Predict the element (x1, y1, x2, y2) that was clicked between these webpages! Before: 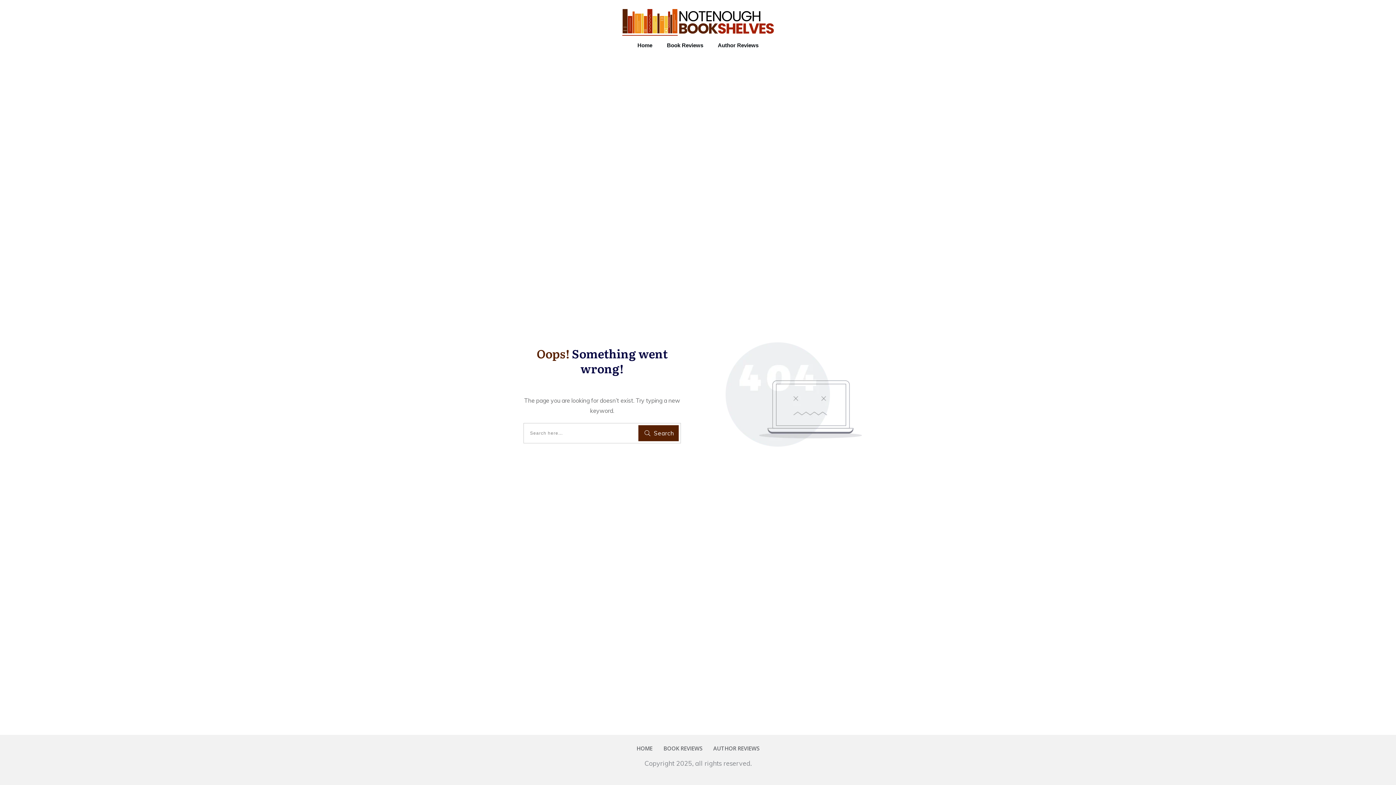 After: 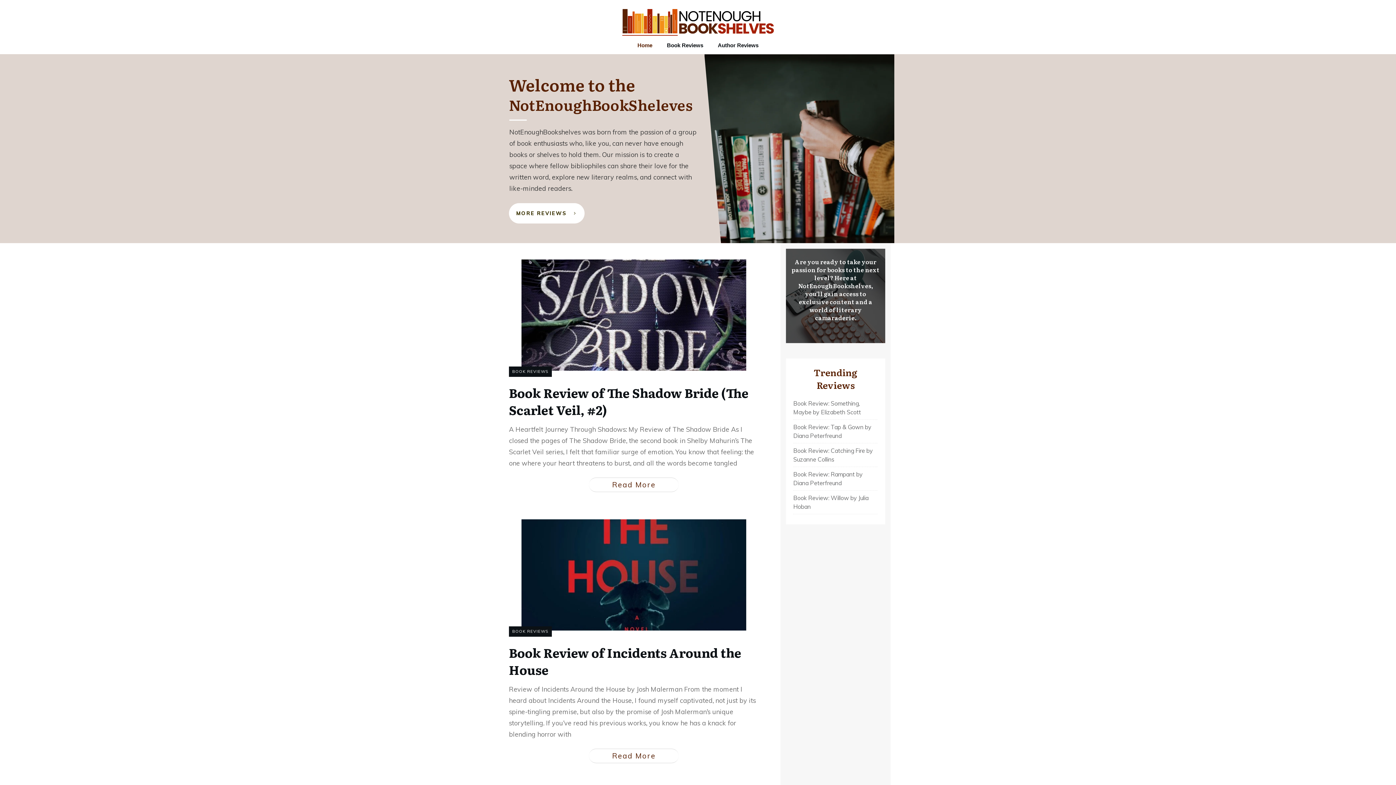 Action: bbox: (637, 40, 652, 51) label: Home